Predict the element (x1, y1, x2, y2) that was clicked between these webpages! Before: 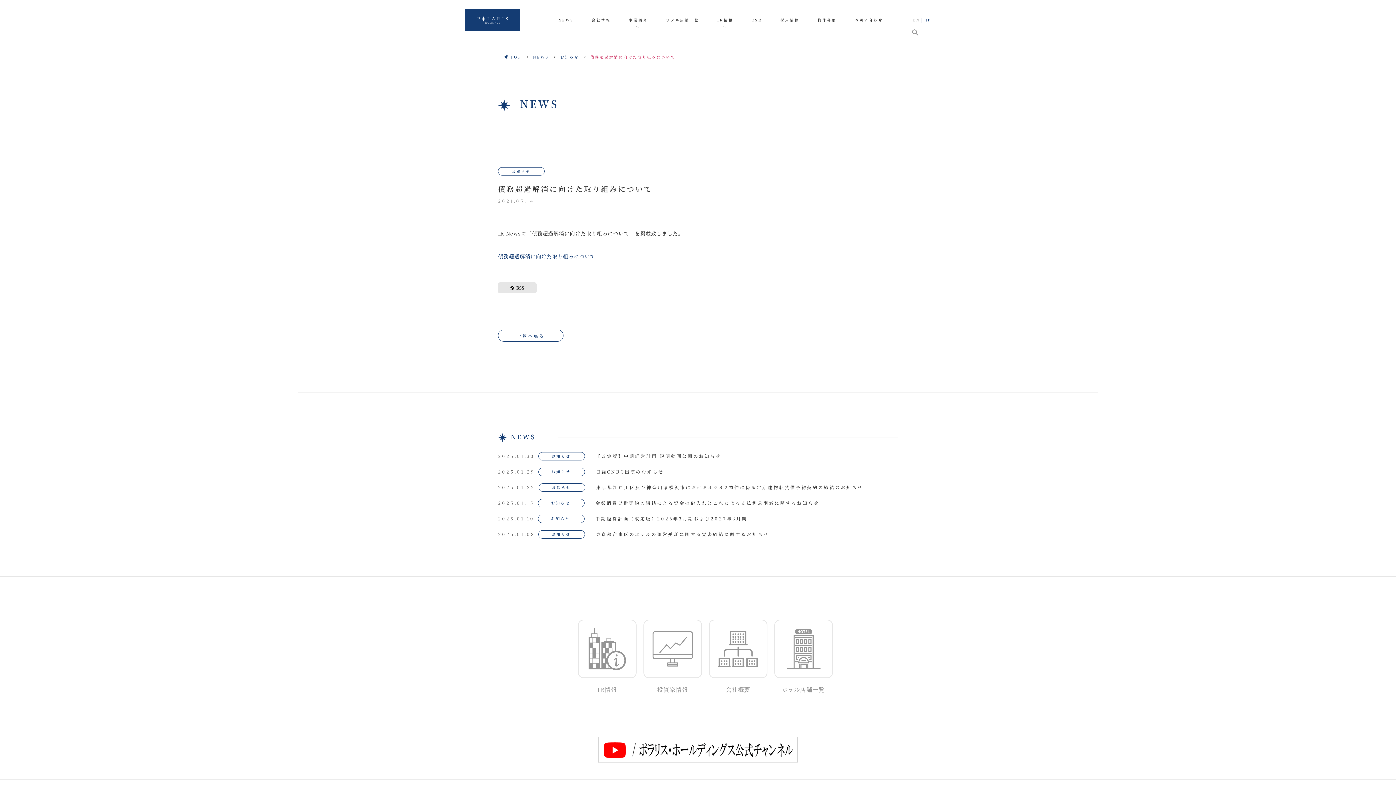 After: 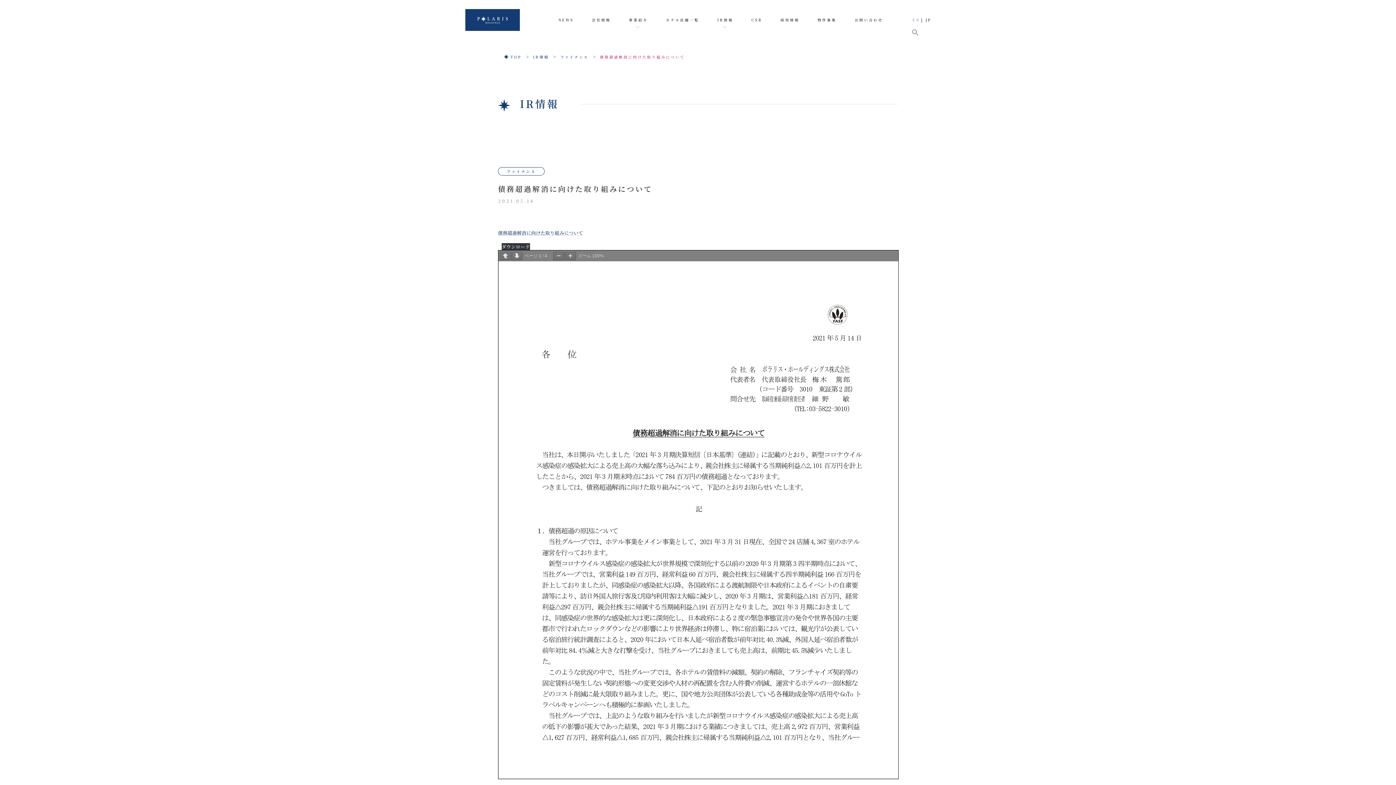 Action: bbox: (498, 252, 595, 259) label: 債務超過解消に向けた取り組みについて